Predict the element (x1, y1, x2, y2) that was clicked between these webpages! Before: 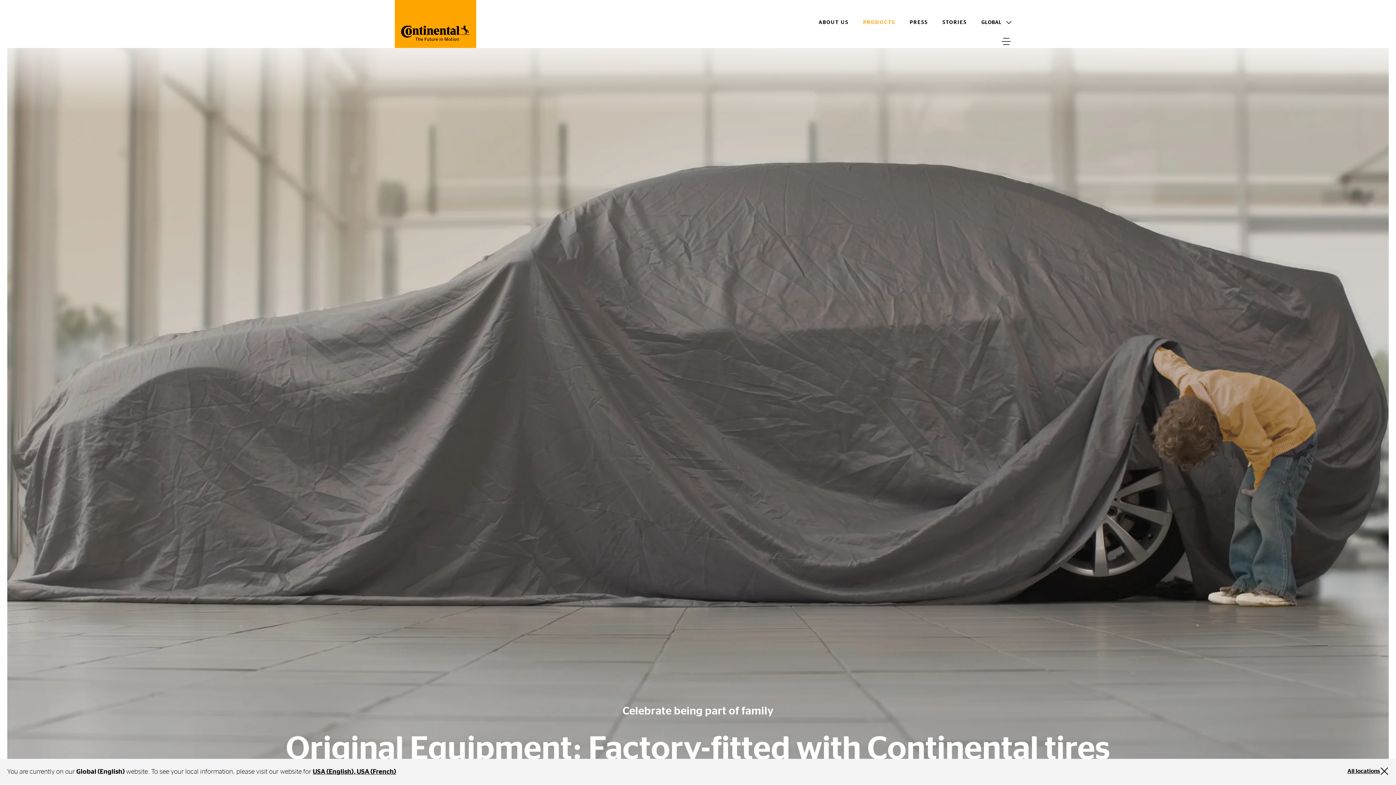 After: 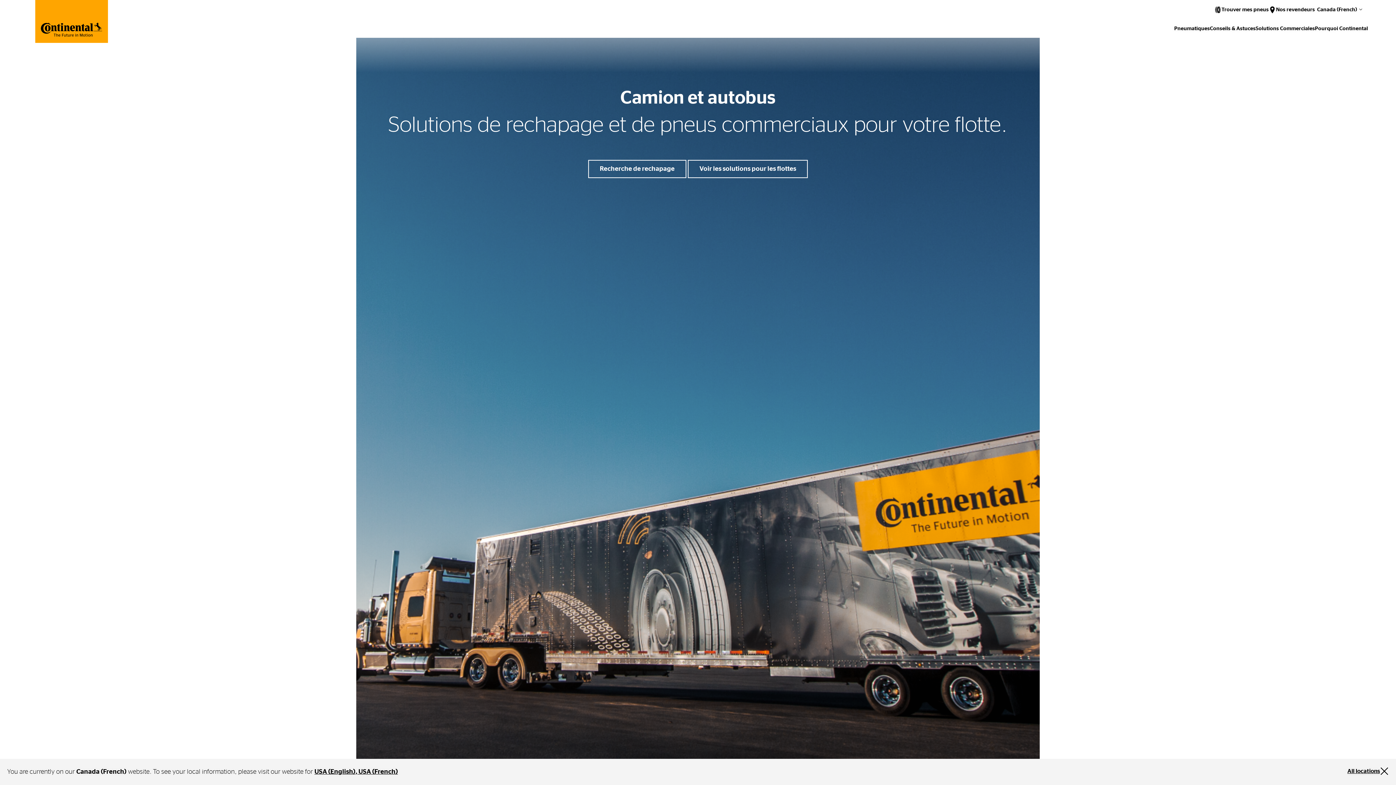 Action: bbox: (356, 769, 396, 775) label: USA (French)